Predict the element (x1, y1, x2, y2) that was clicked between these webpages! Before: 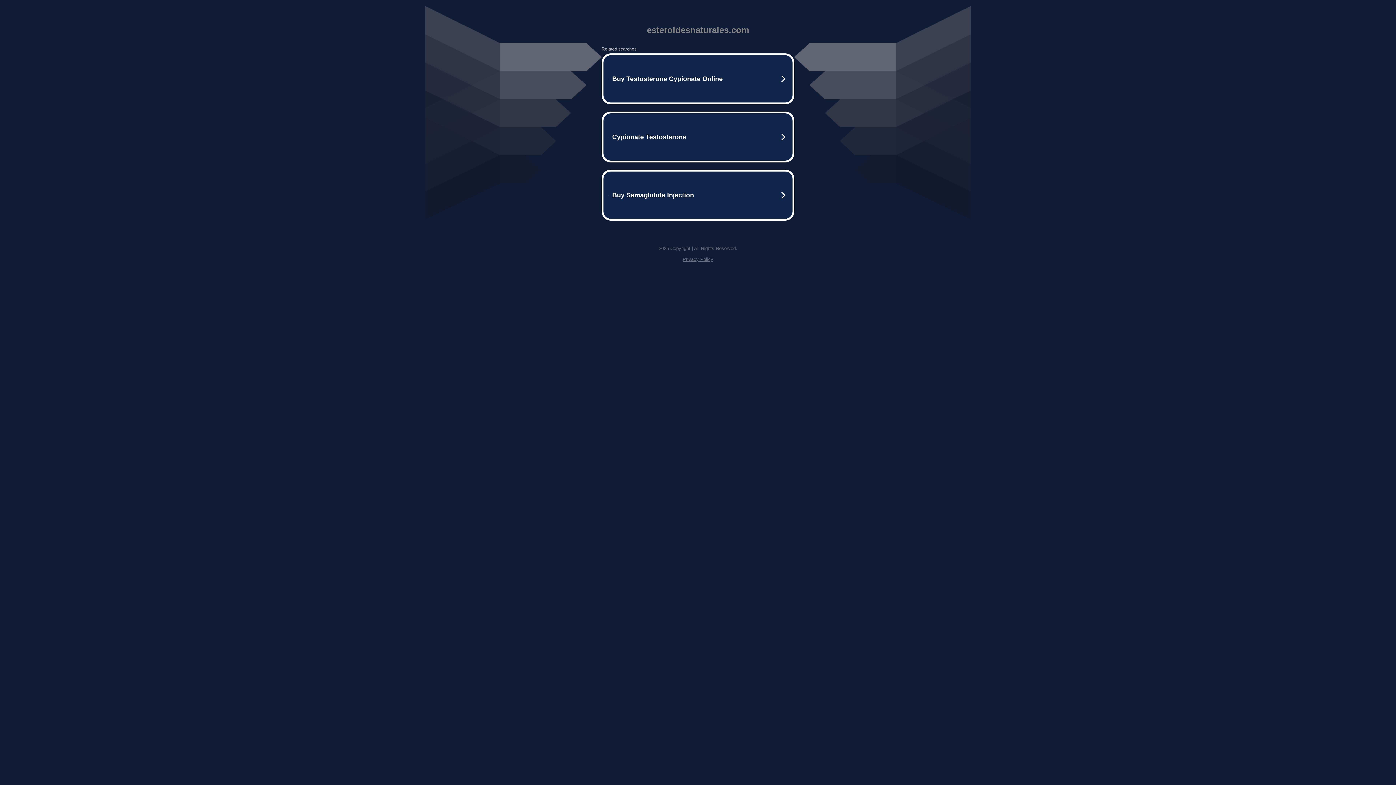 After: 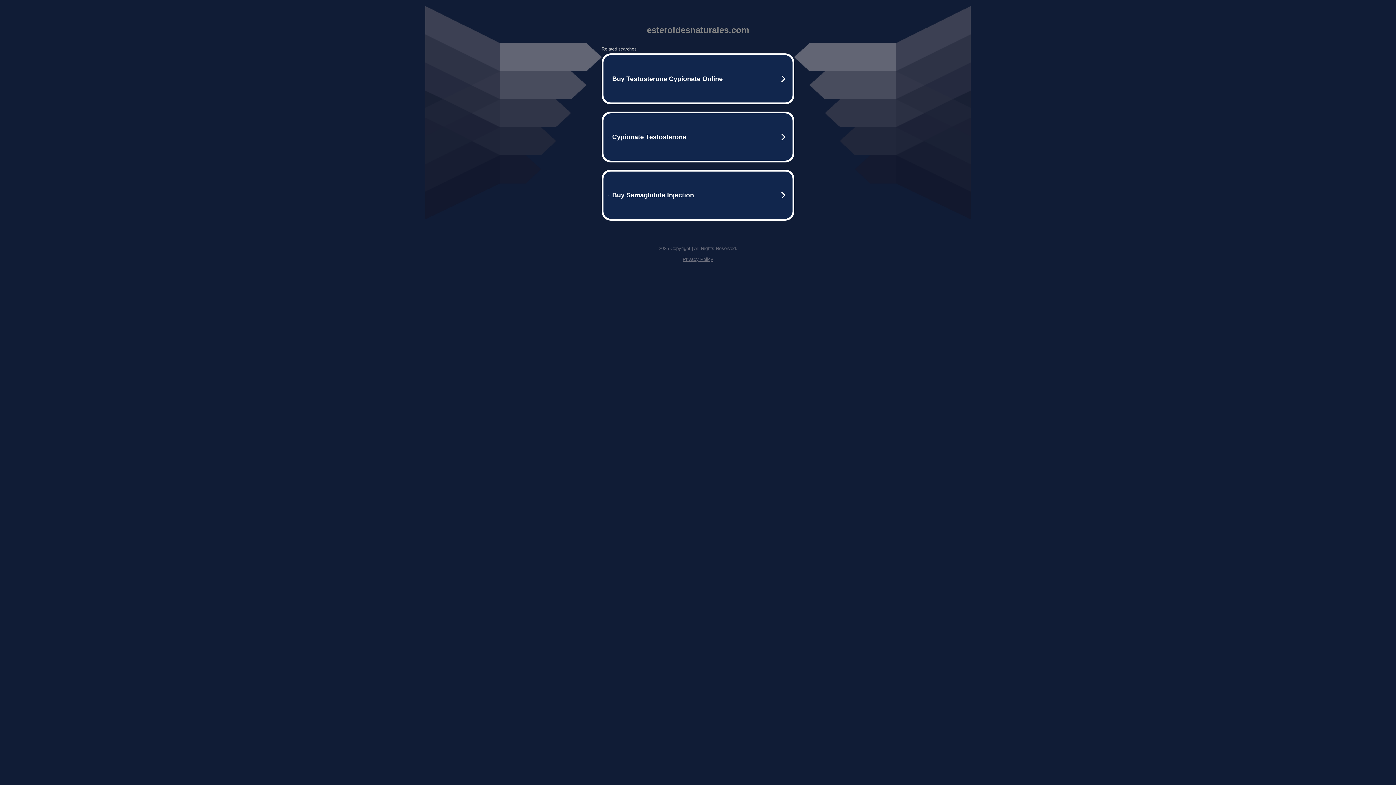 Action: bbox: (682, 256, 713, 262) label: Privacy Policy